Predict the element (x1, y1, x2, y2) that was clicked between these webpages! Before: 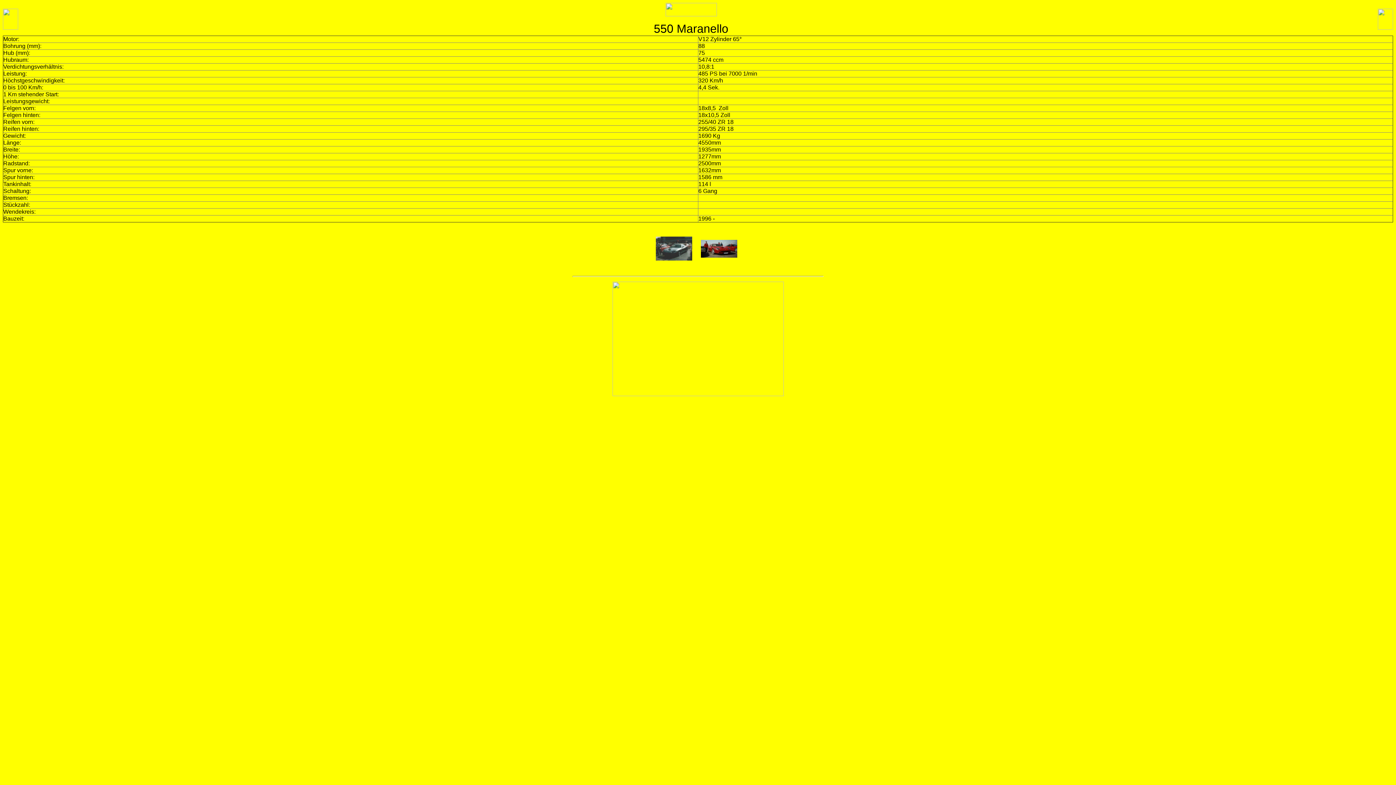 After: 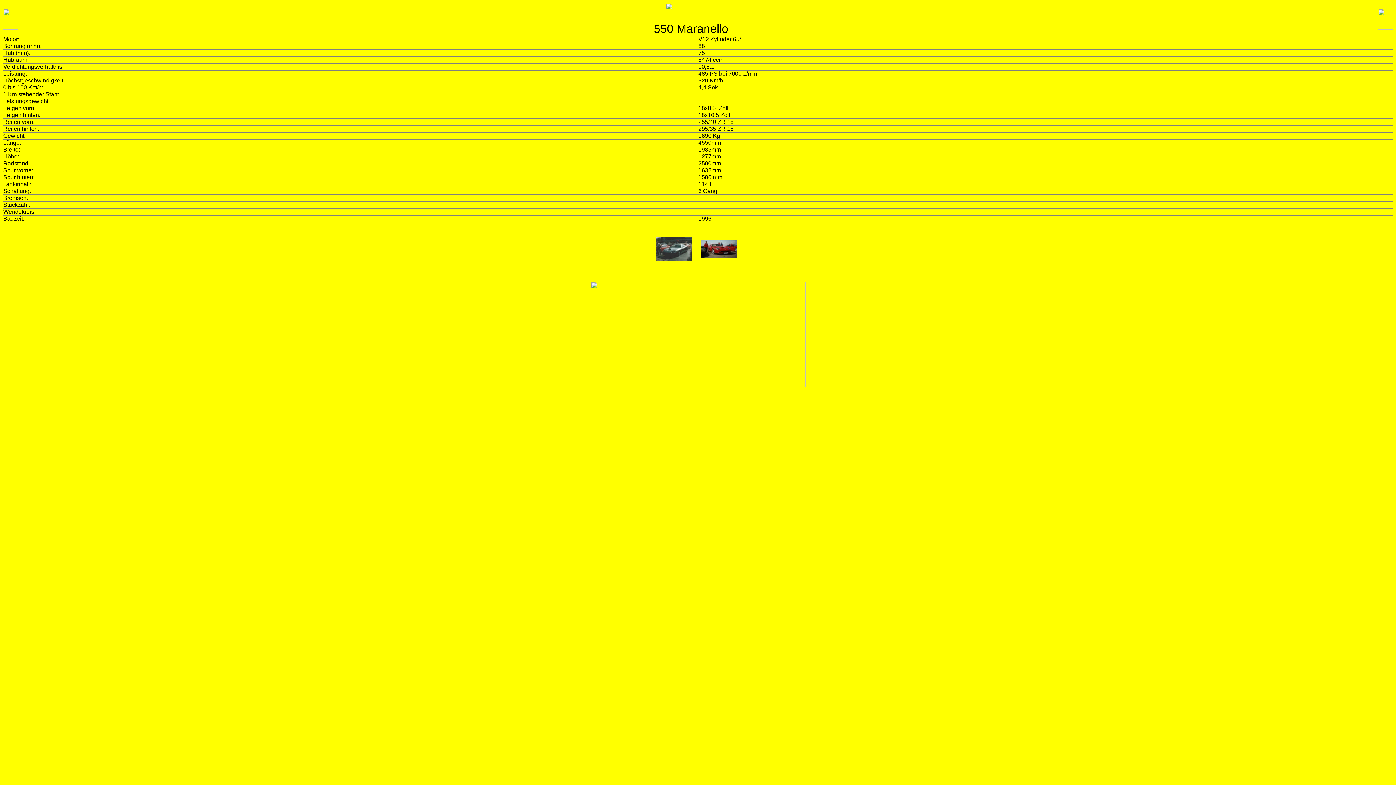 Action: bbox: (697, 244, 741, 251)